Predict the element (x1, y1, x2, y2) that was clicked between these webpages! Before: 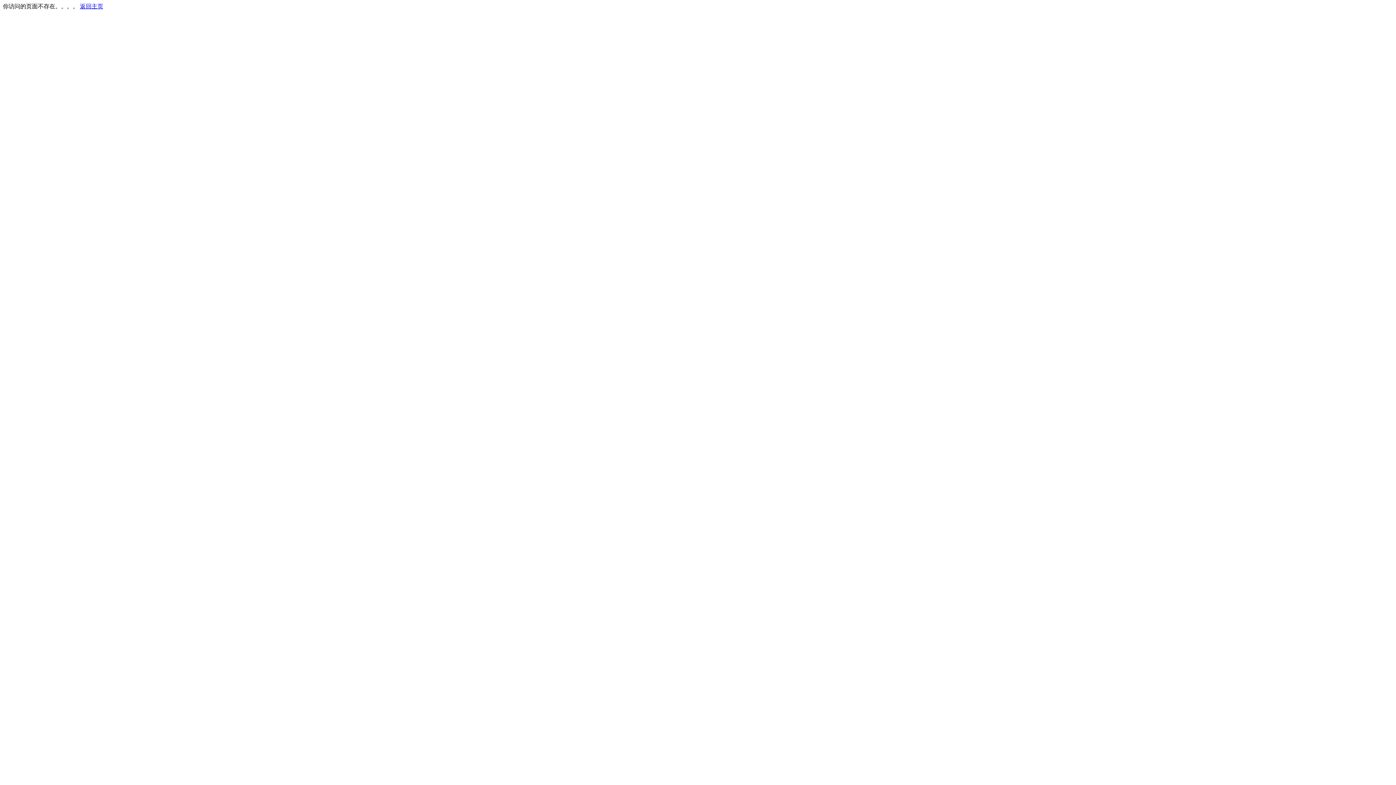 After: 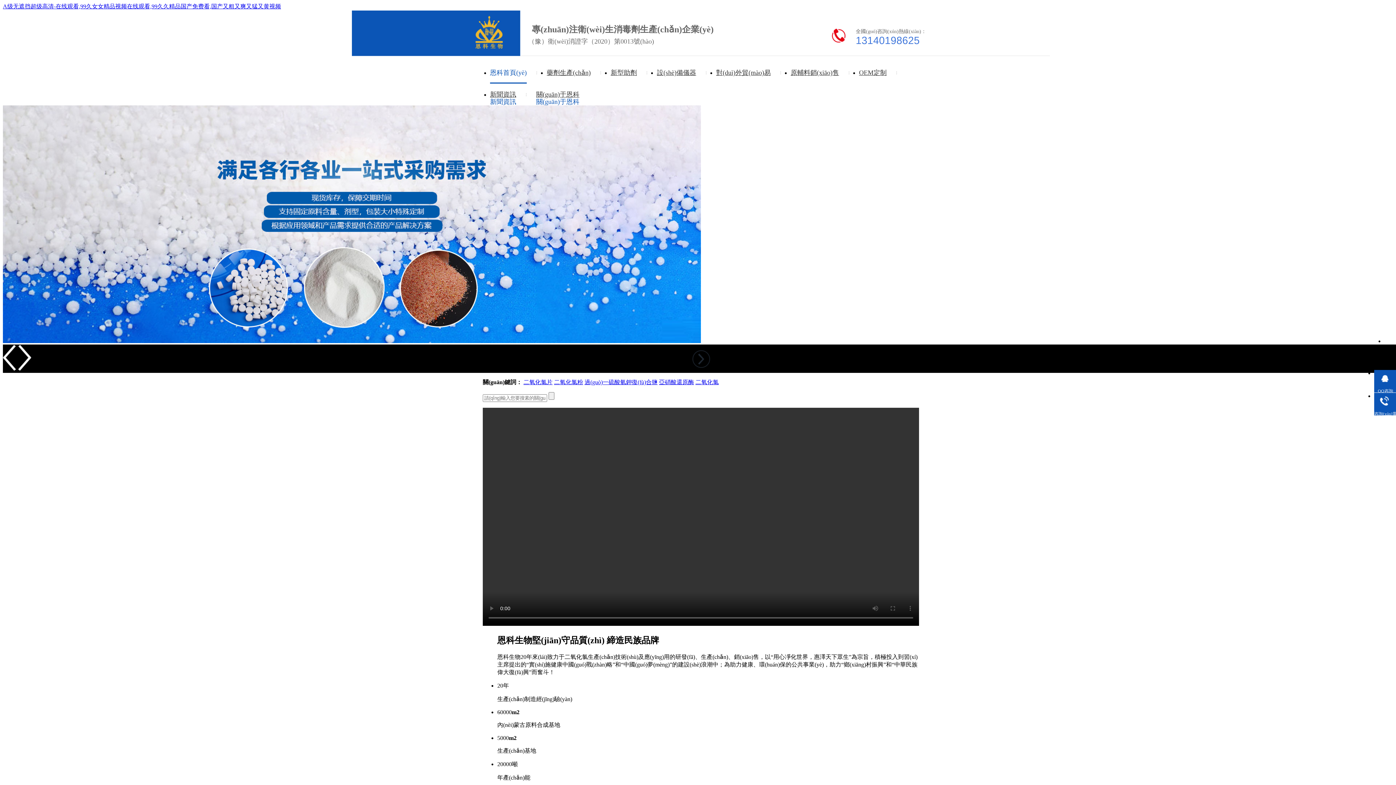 Action: label: 返回主页 bbox: (80, 3, 103, 9)